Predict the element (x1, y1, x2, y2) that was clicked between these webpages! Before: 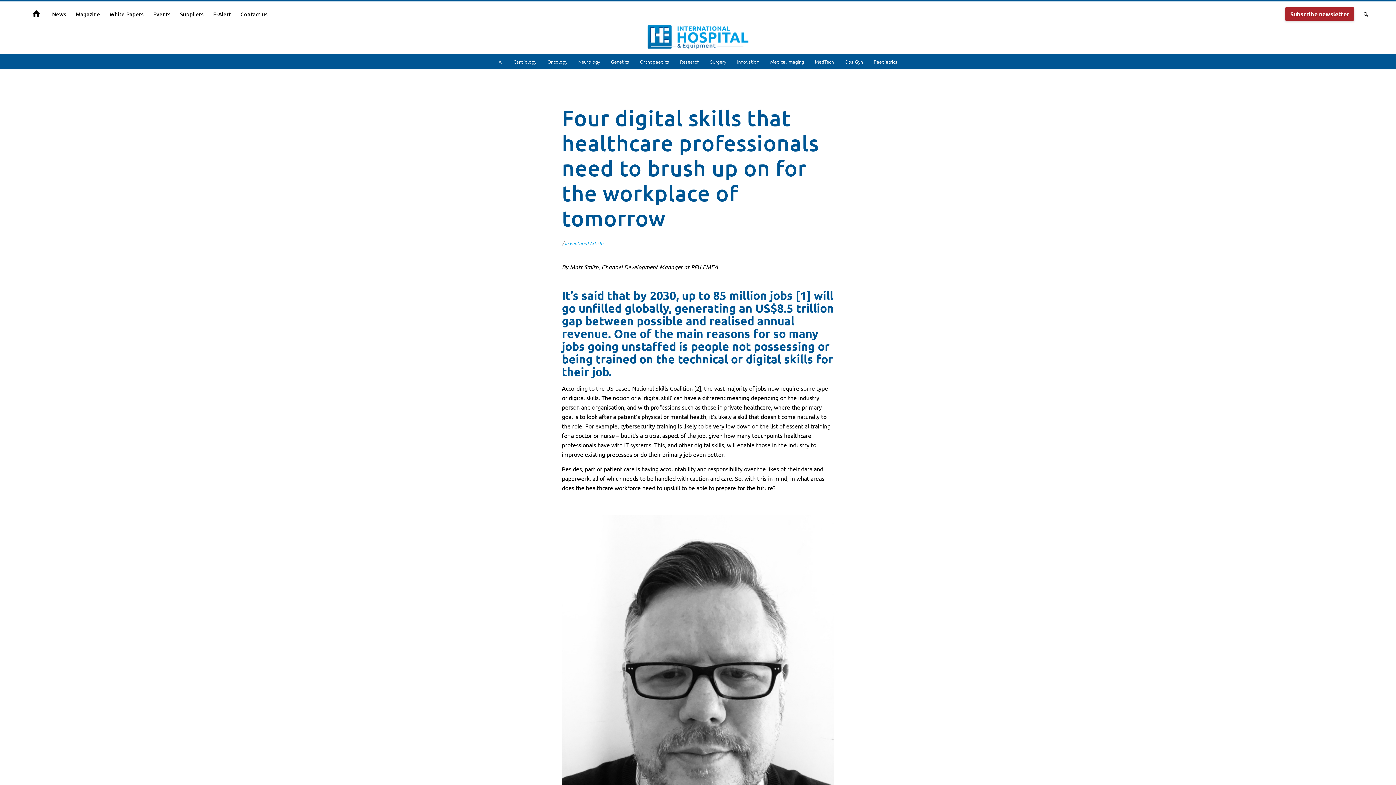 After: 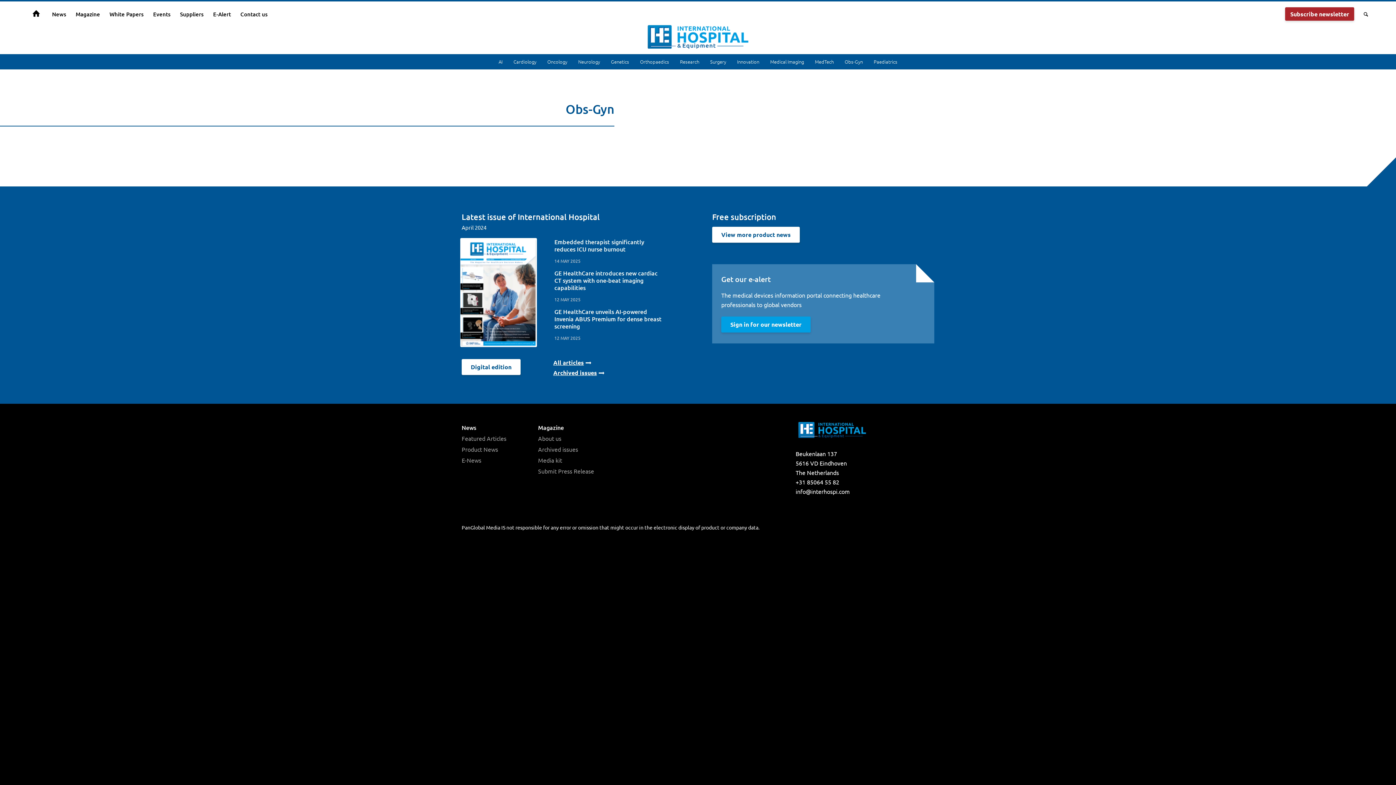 Action: label: Obs-Gyn bbox: (839, 57, 868, 65)